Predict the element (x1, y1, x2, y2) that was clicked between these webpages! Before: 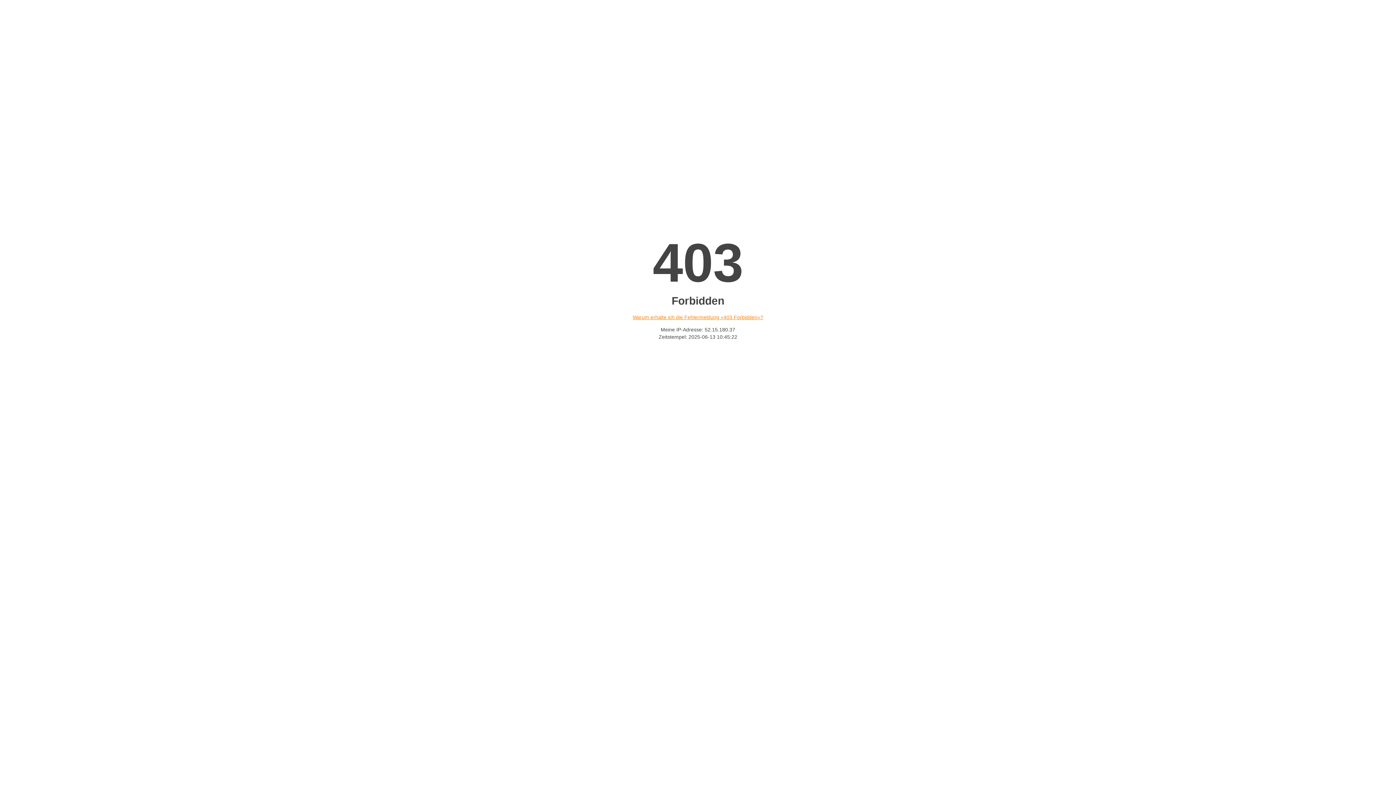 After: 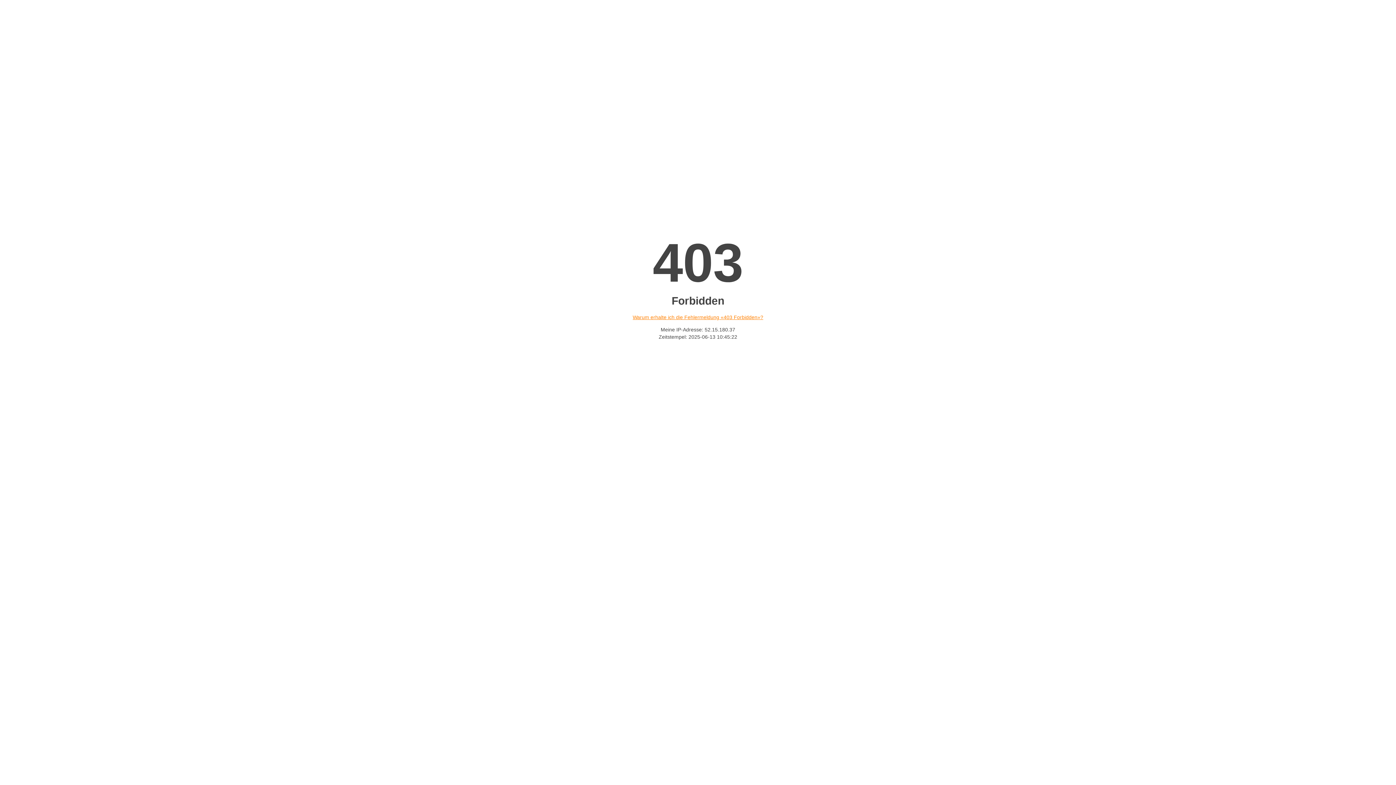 Action: label: Warum erhalte ich die Fehlermeldung «403 Forbidden»? bbox: (632, 314, 763, 320)